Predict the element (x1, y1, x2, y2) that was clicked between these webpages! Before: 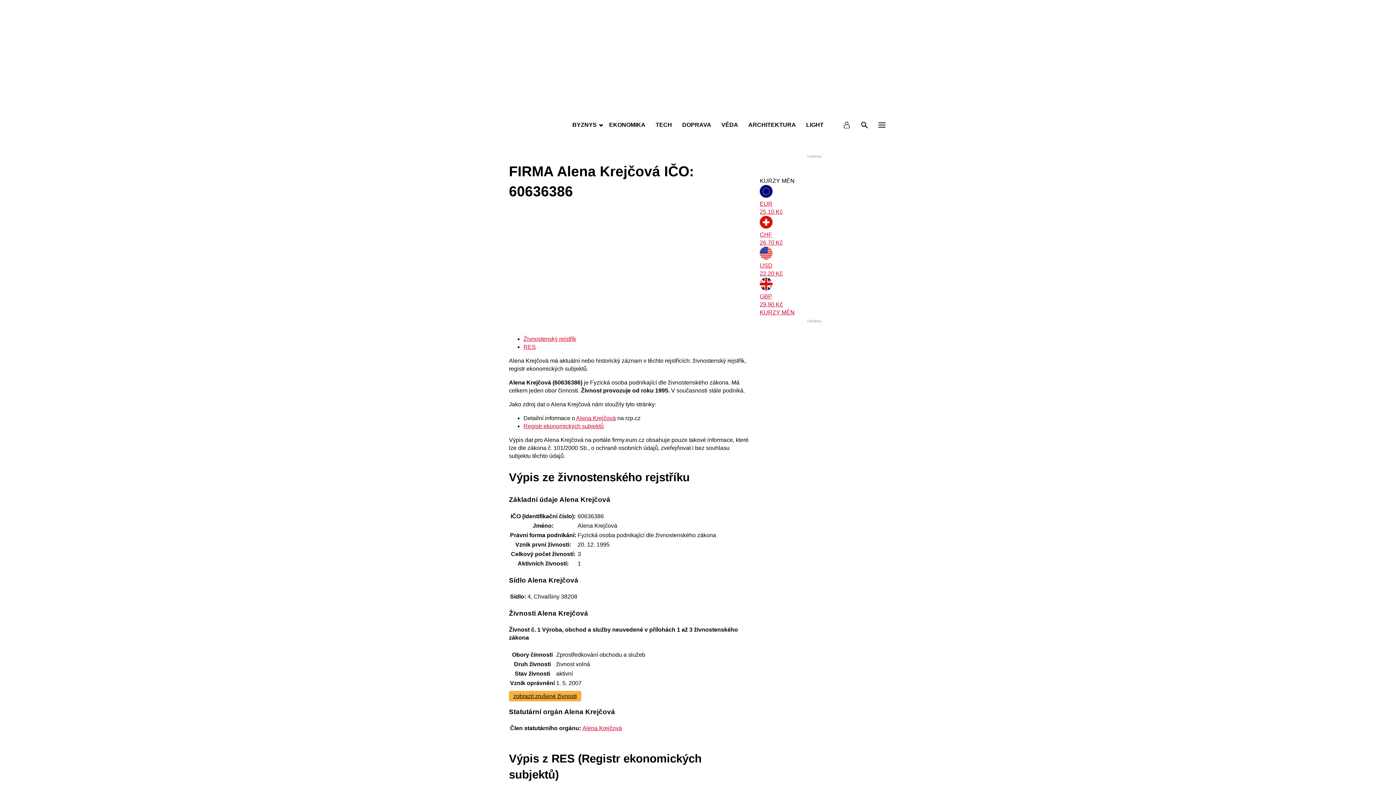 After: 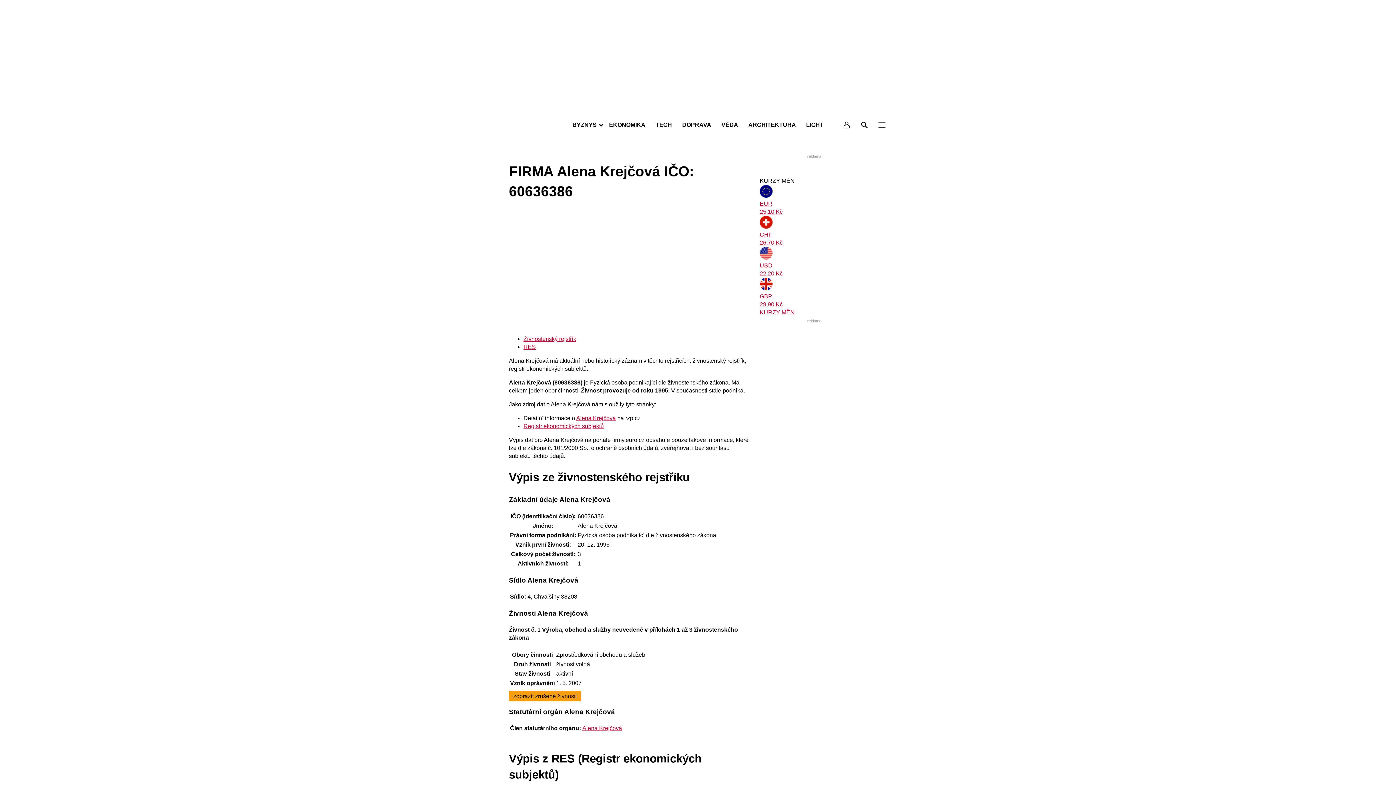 Action: label: zobrazit zrušené živnosti bbox: (509, 691, 581, 701)